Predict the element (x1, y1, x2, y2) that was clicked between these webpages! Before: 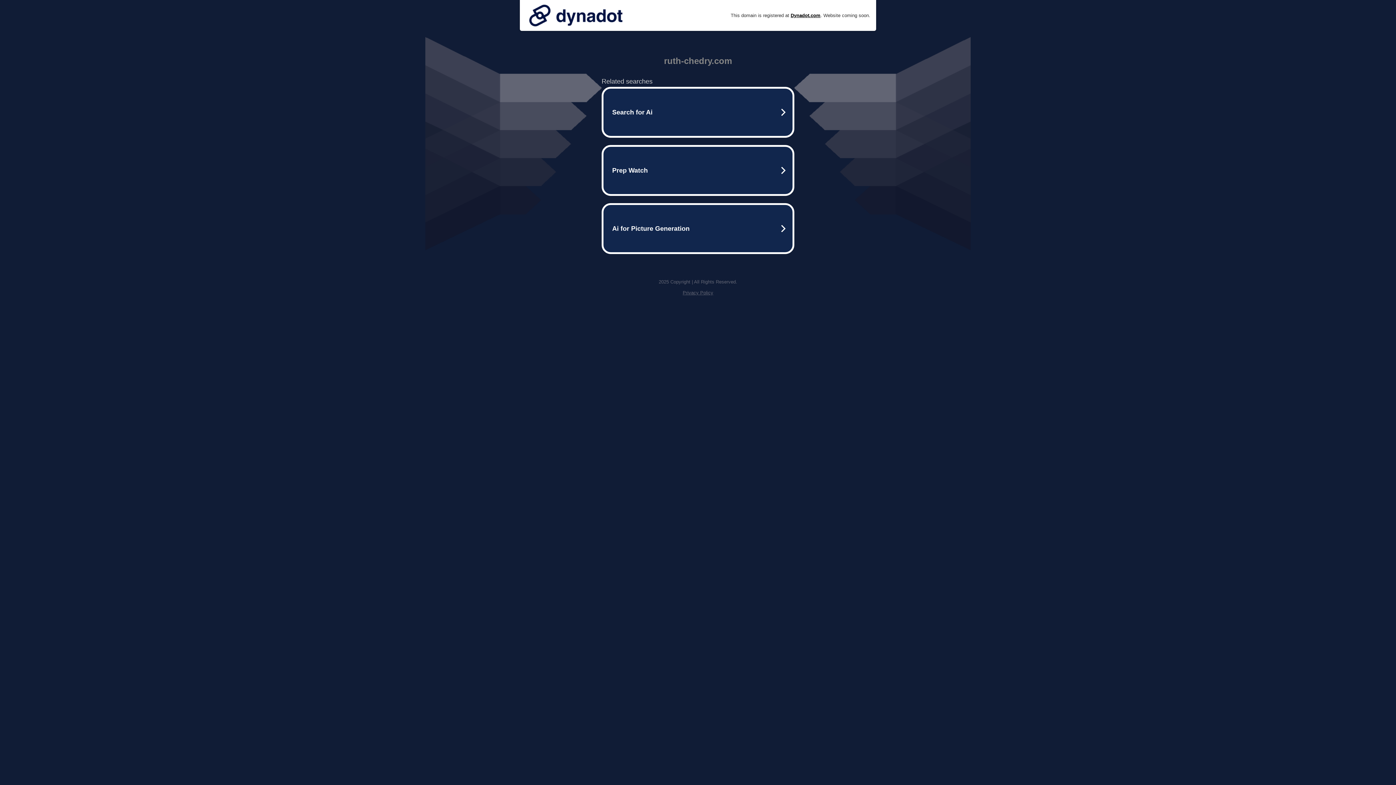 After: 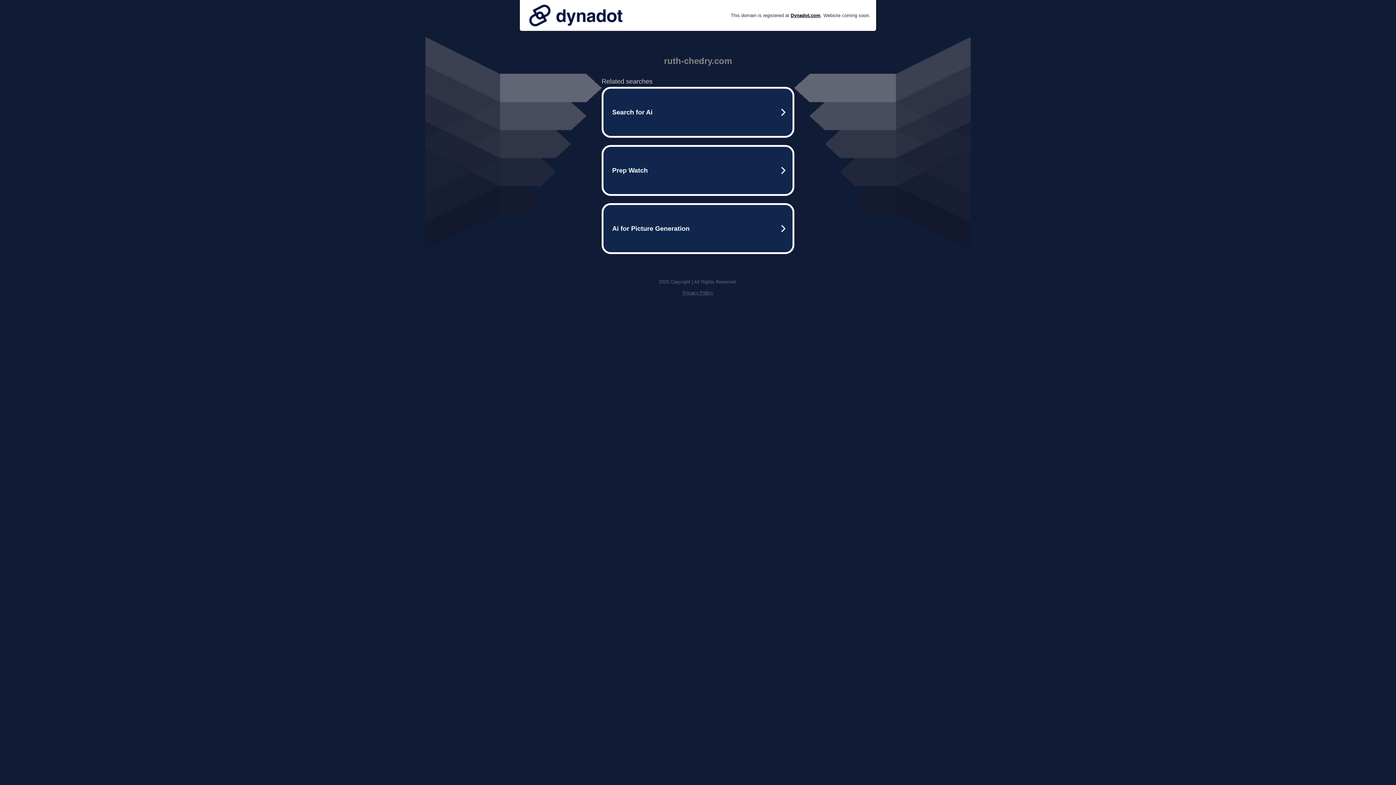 Action: label: Privacy Policy bbox: (682, 290, 713, 295)